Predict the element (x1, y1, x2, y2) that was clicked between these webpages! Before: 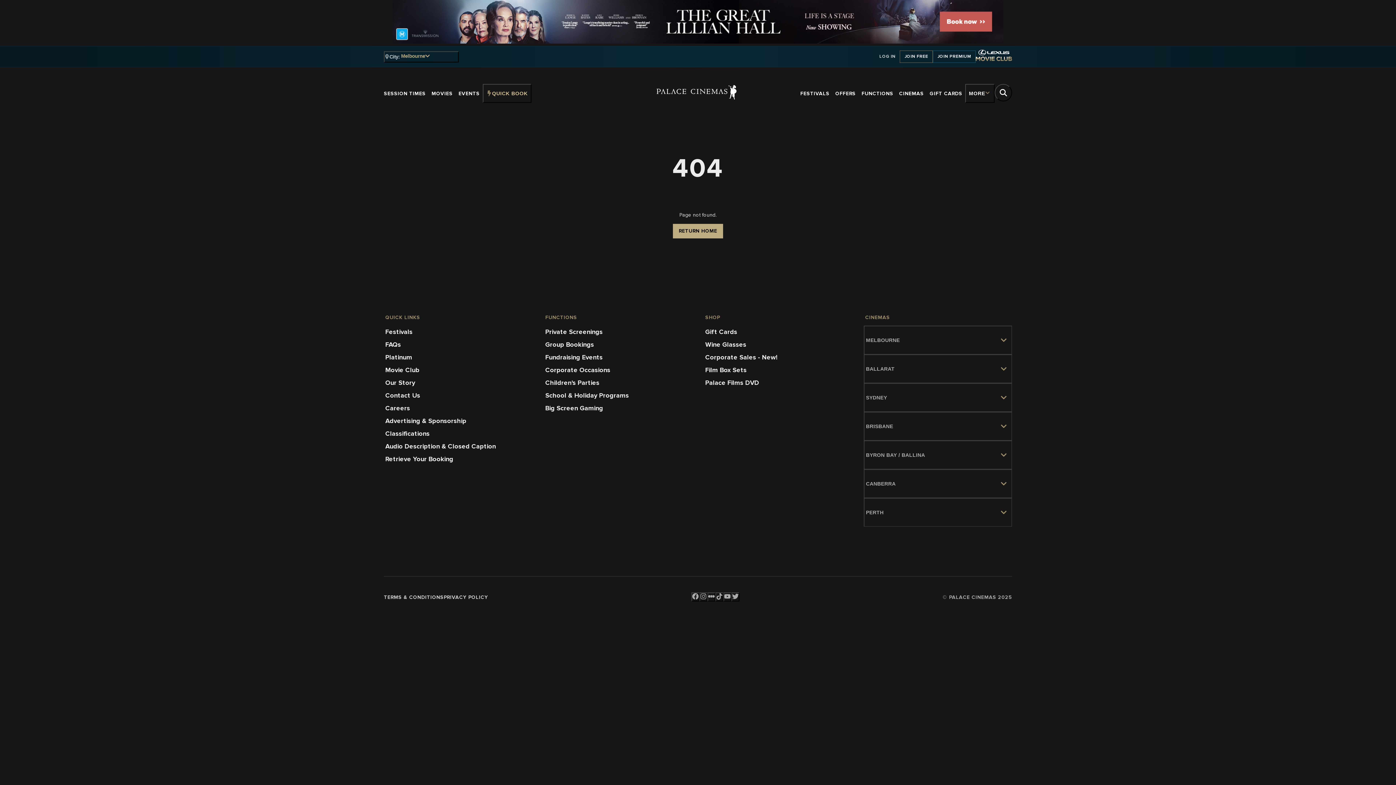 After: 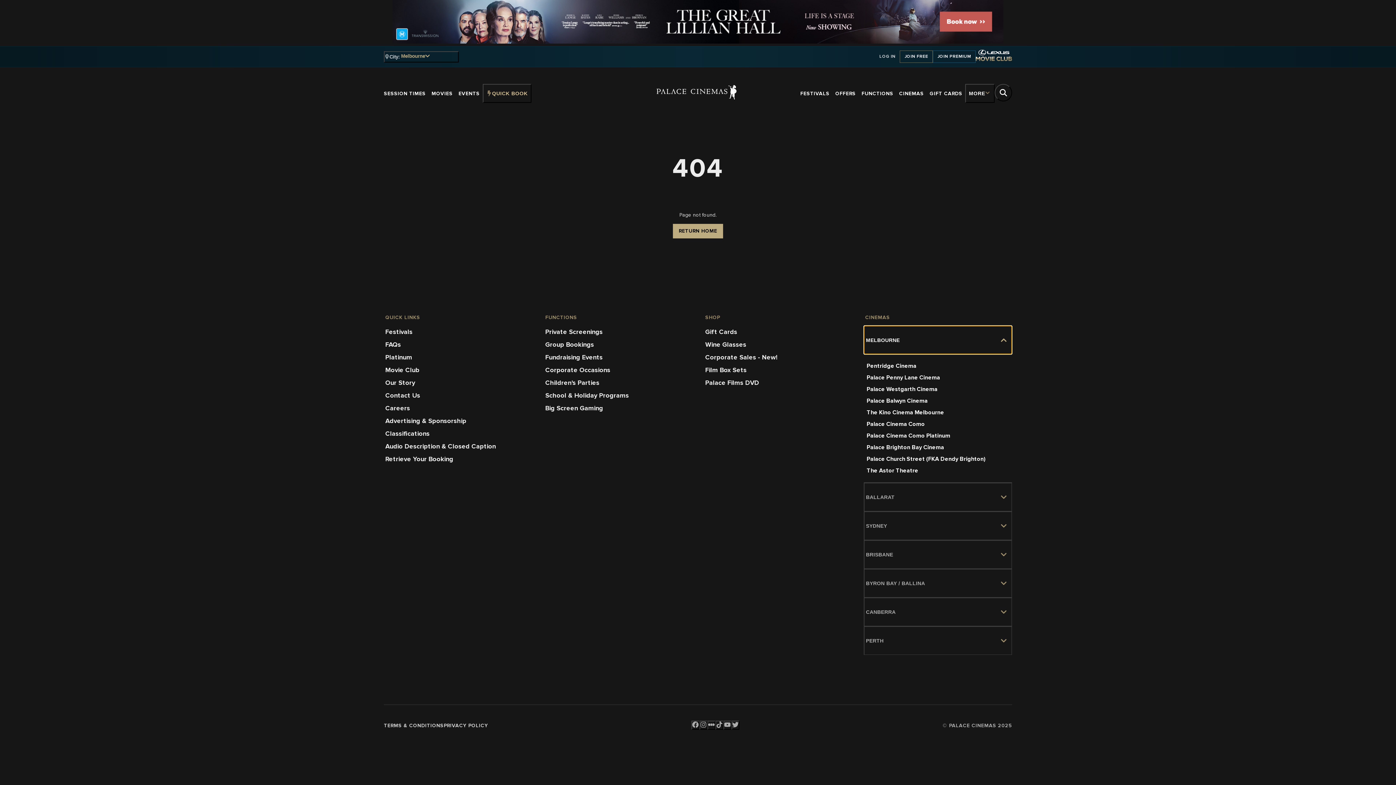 Action: bbox: (864, 325, 1012, 354) label: MELBOURNE